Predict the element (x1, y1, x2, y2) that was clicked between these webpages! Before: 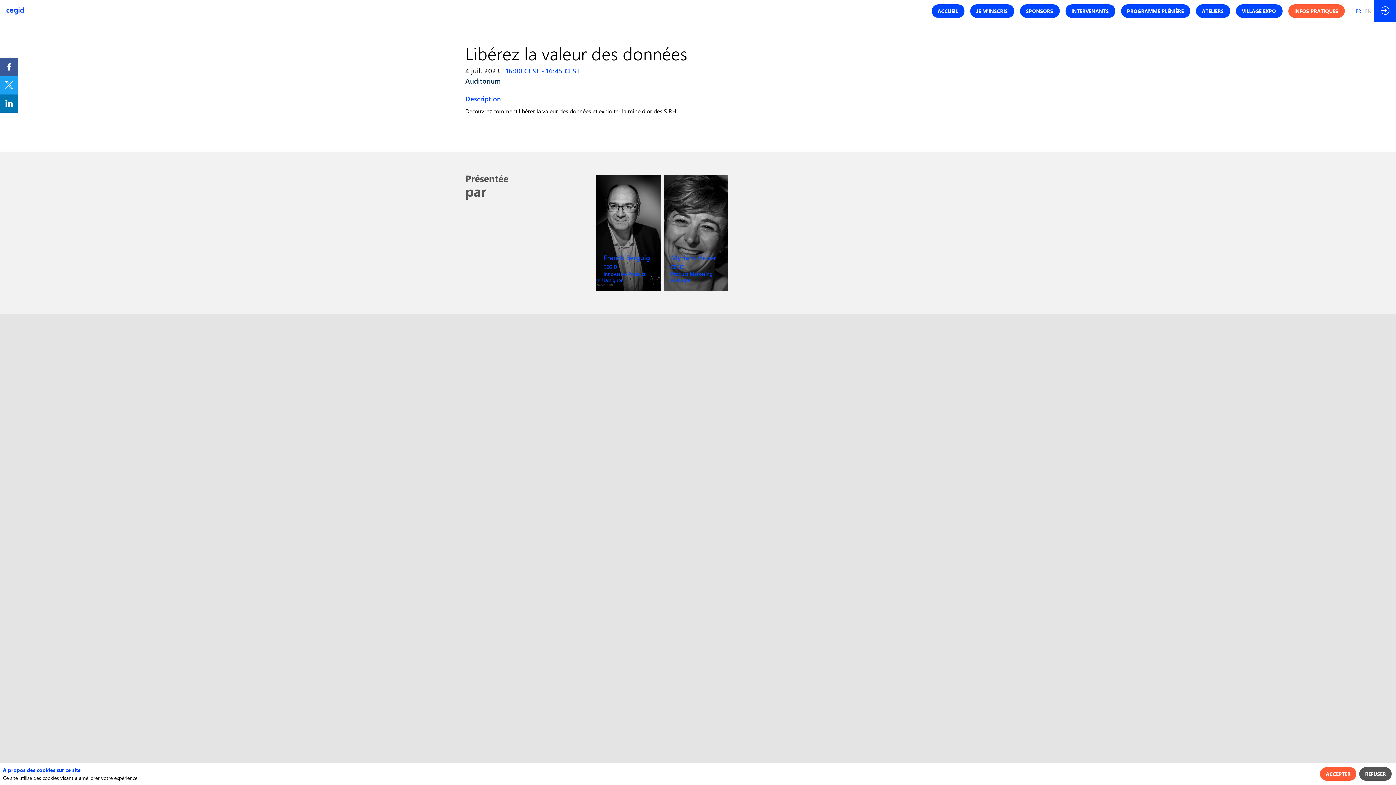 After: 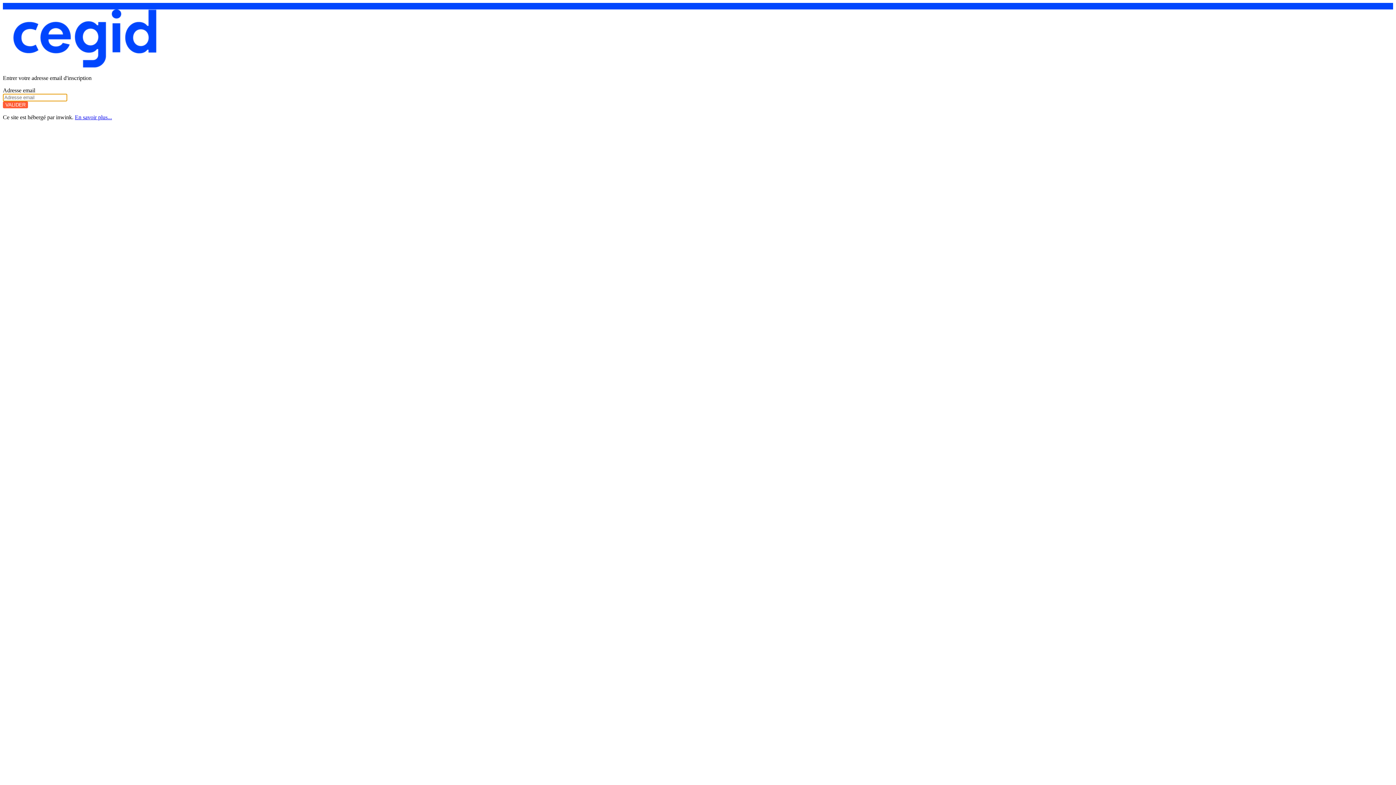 Action: bbox: (1374, 0, 1396, 21)